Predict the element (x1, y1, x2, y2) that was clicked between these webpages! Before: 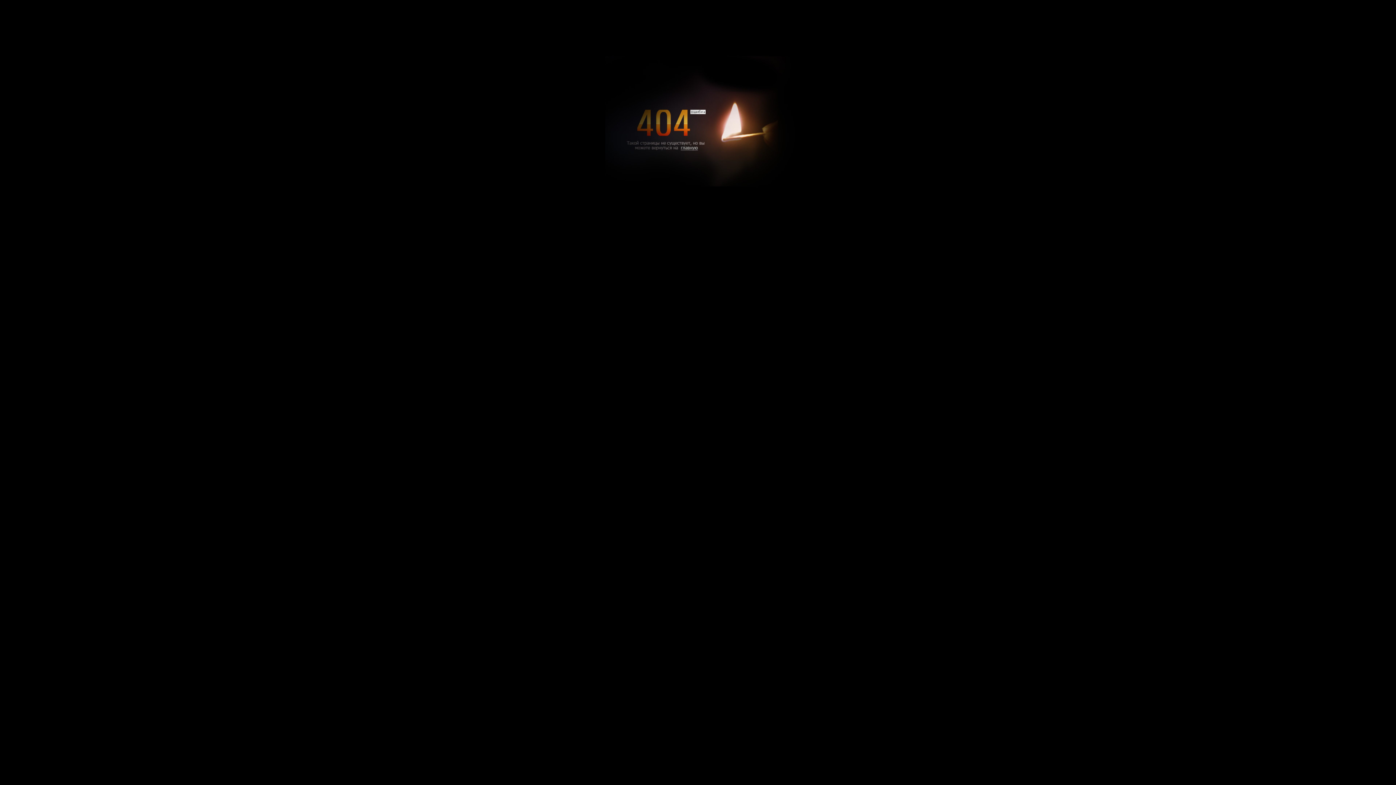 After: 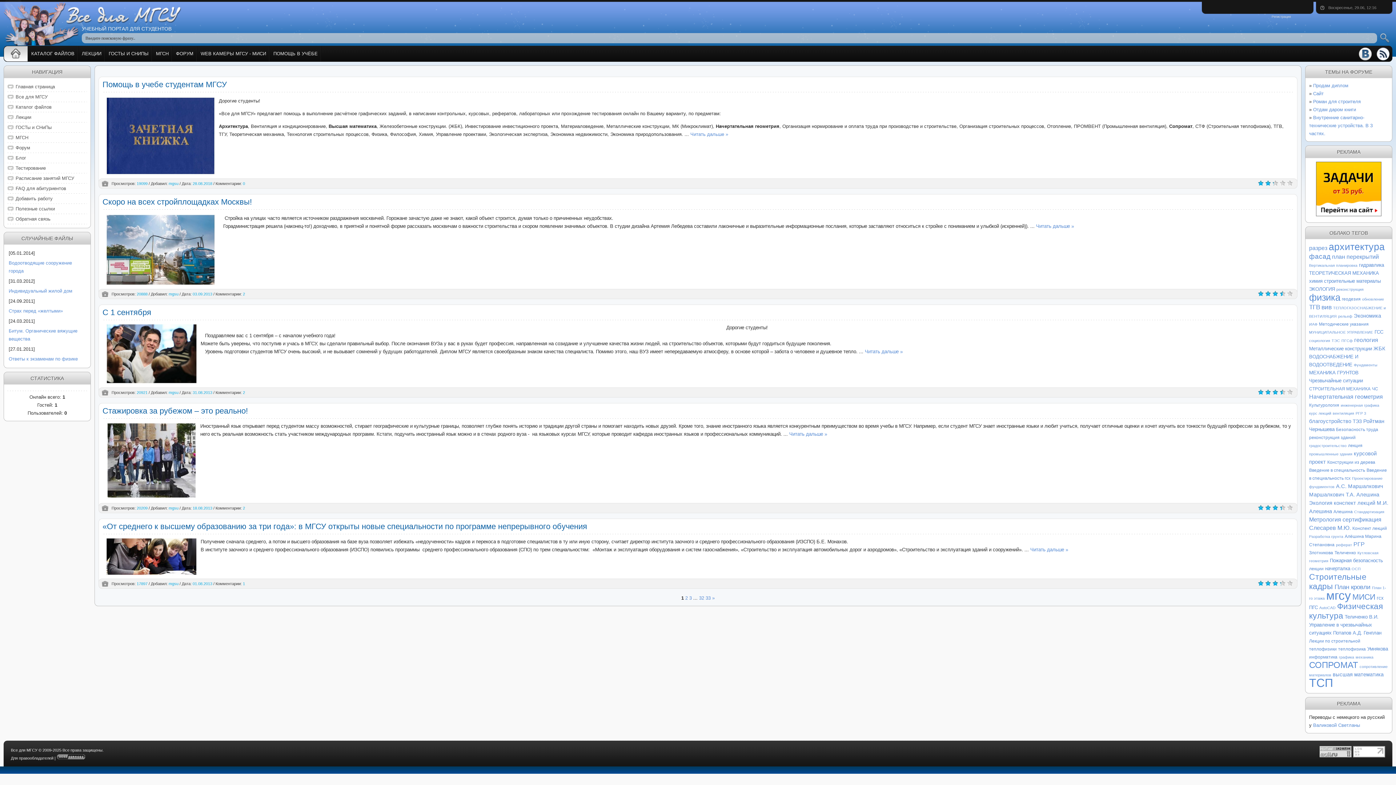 Action: bbox: (593, 181, 802, 188)